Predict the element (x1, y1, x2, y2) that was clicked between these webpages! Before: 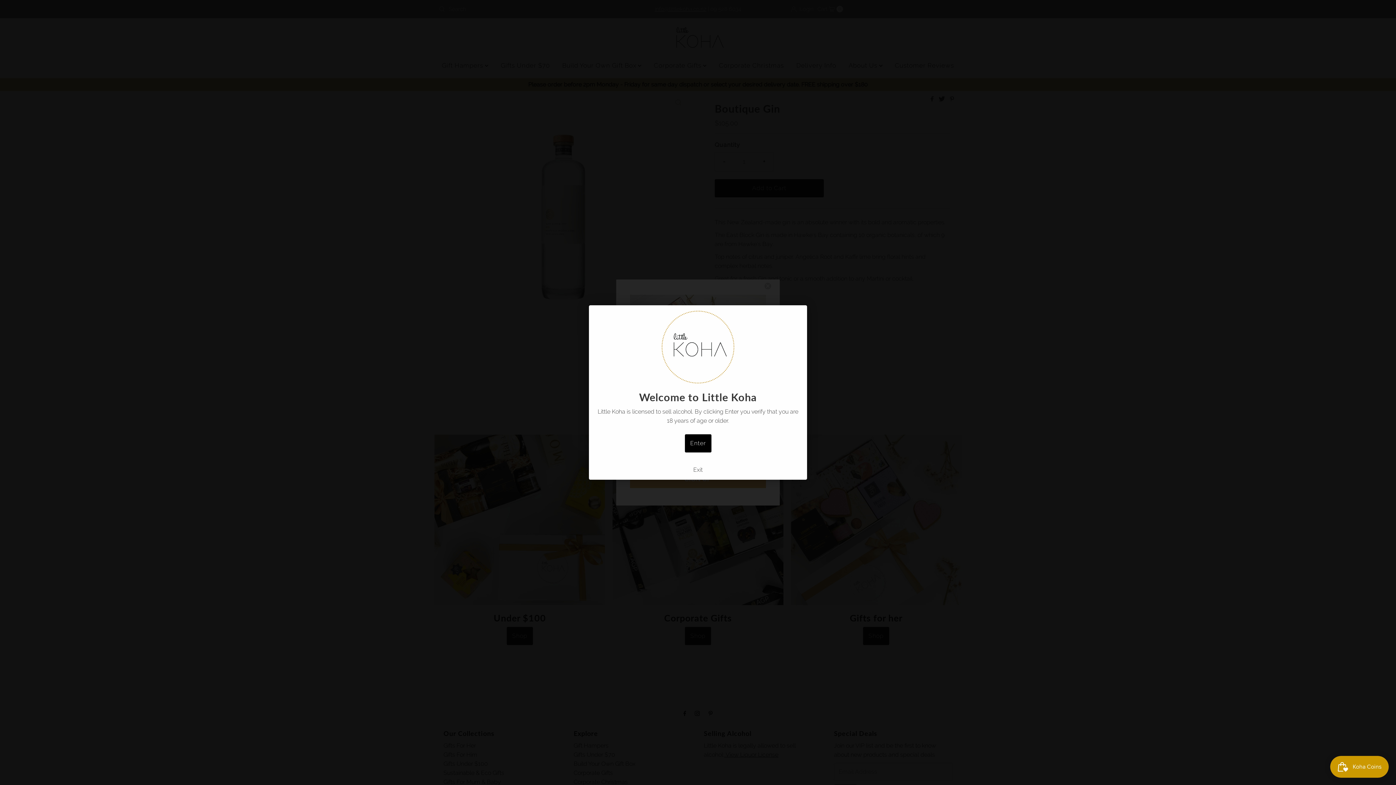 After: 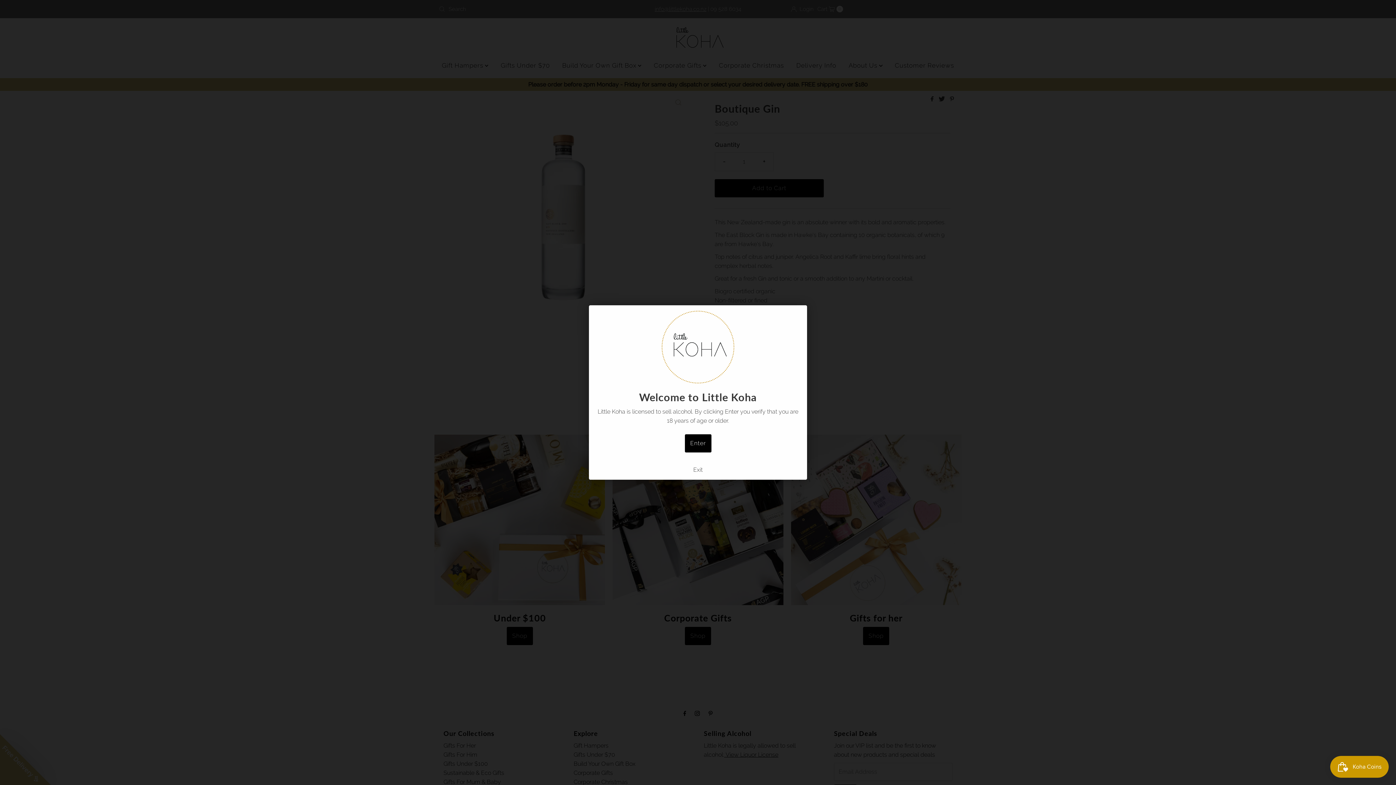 Action: label: Exit bbox: (594, 465, 801, 480)